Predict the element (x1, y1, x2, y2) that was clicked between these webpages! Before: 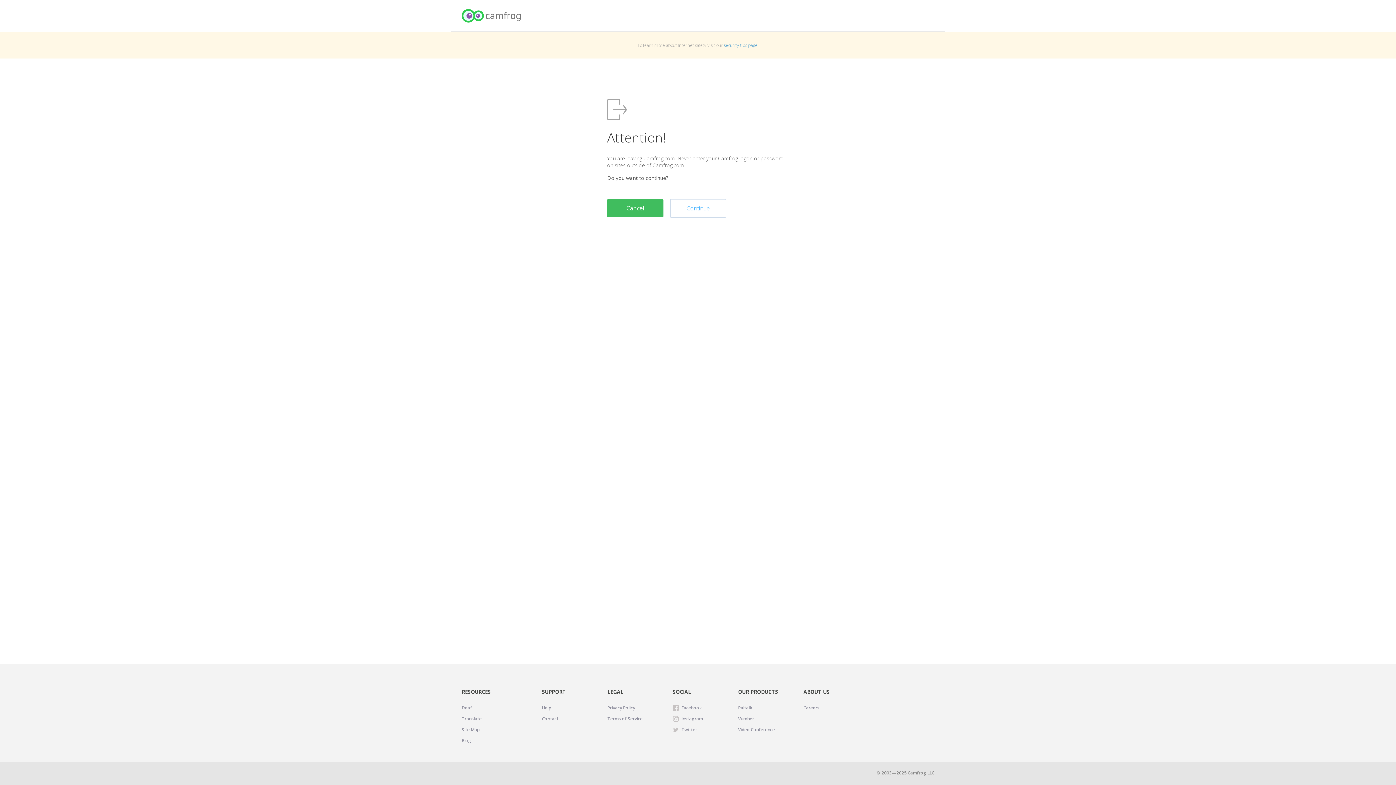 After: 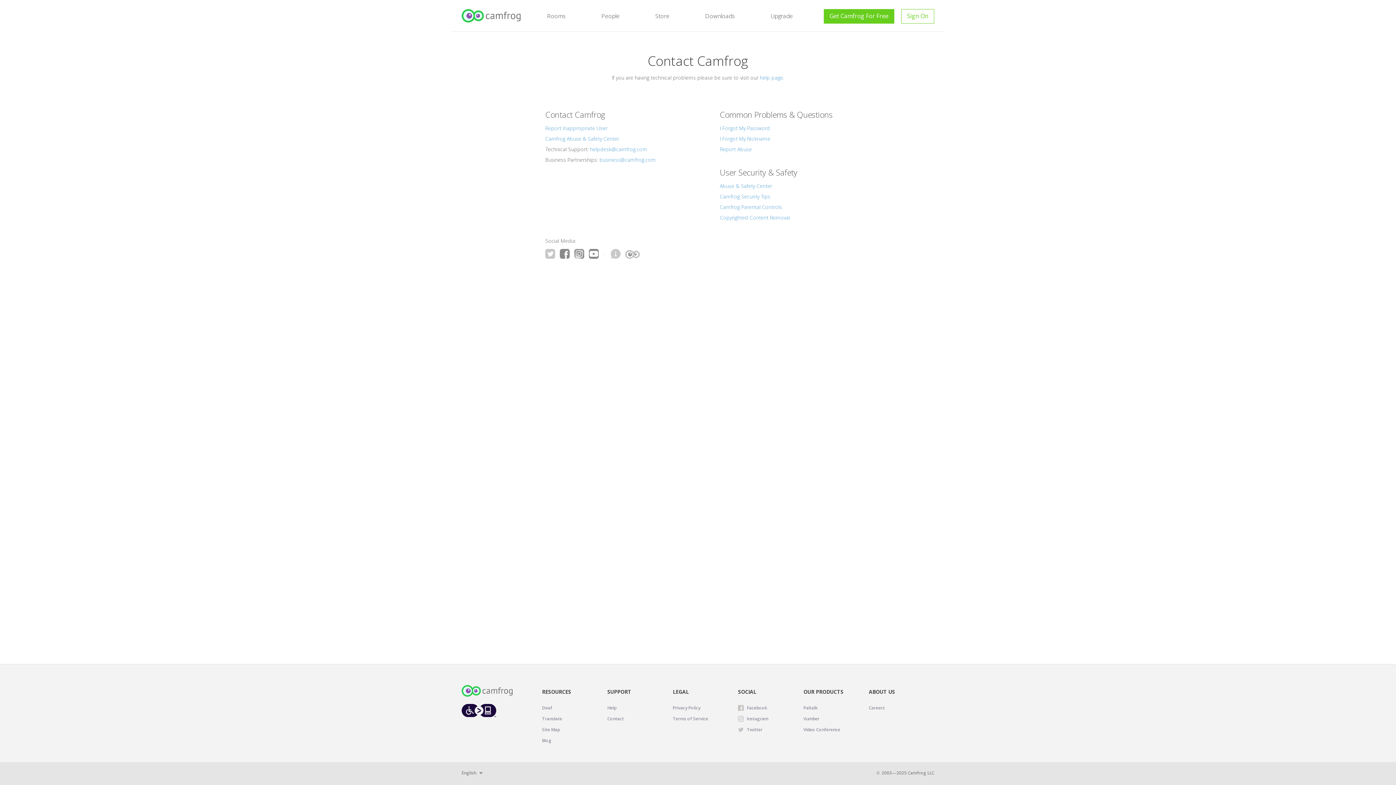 Action: bbox: (542, 715, 558, 722) label: Contact